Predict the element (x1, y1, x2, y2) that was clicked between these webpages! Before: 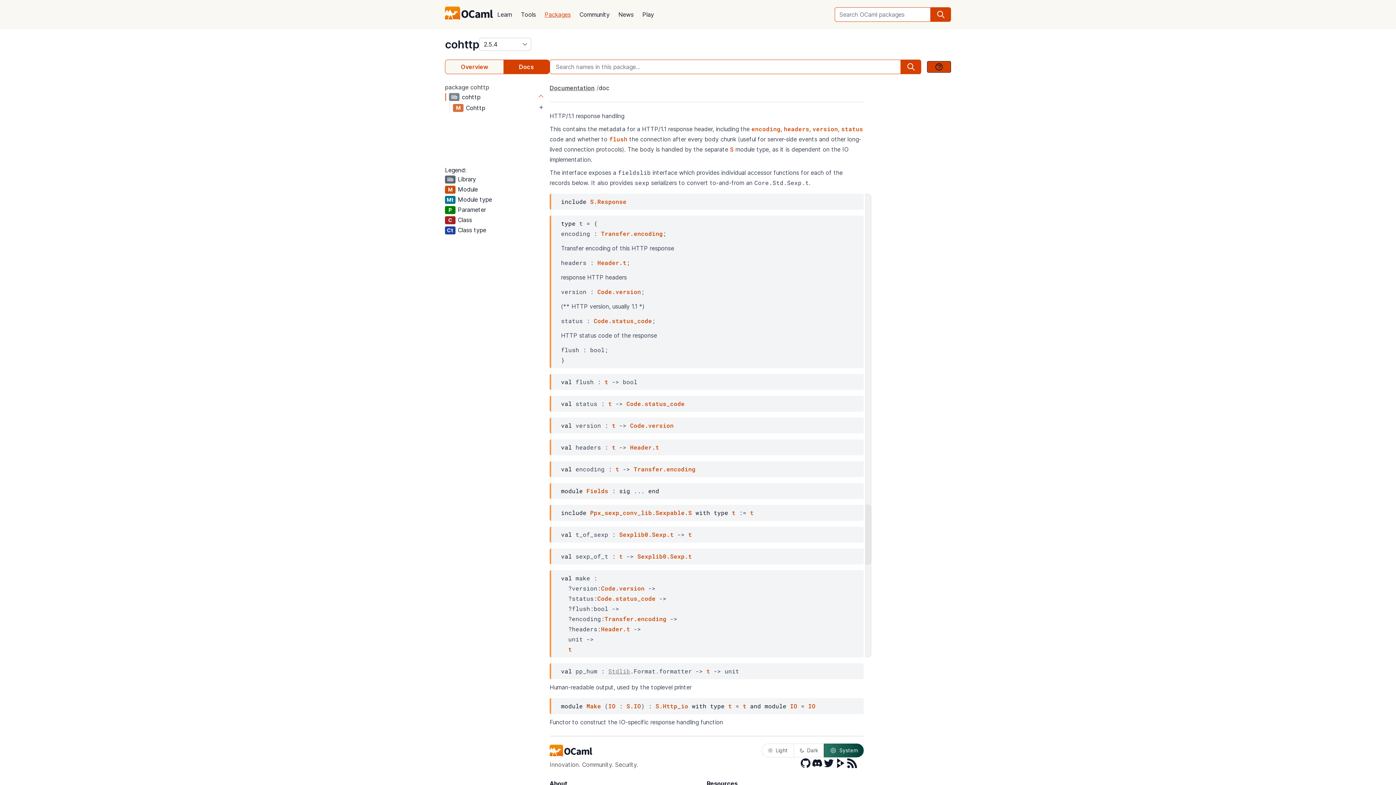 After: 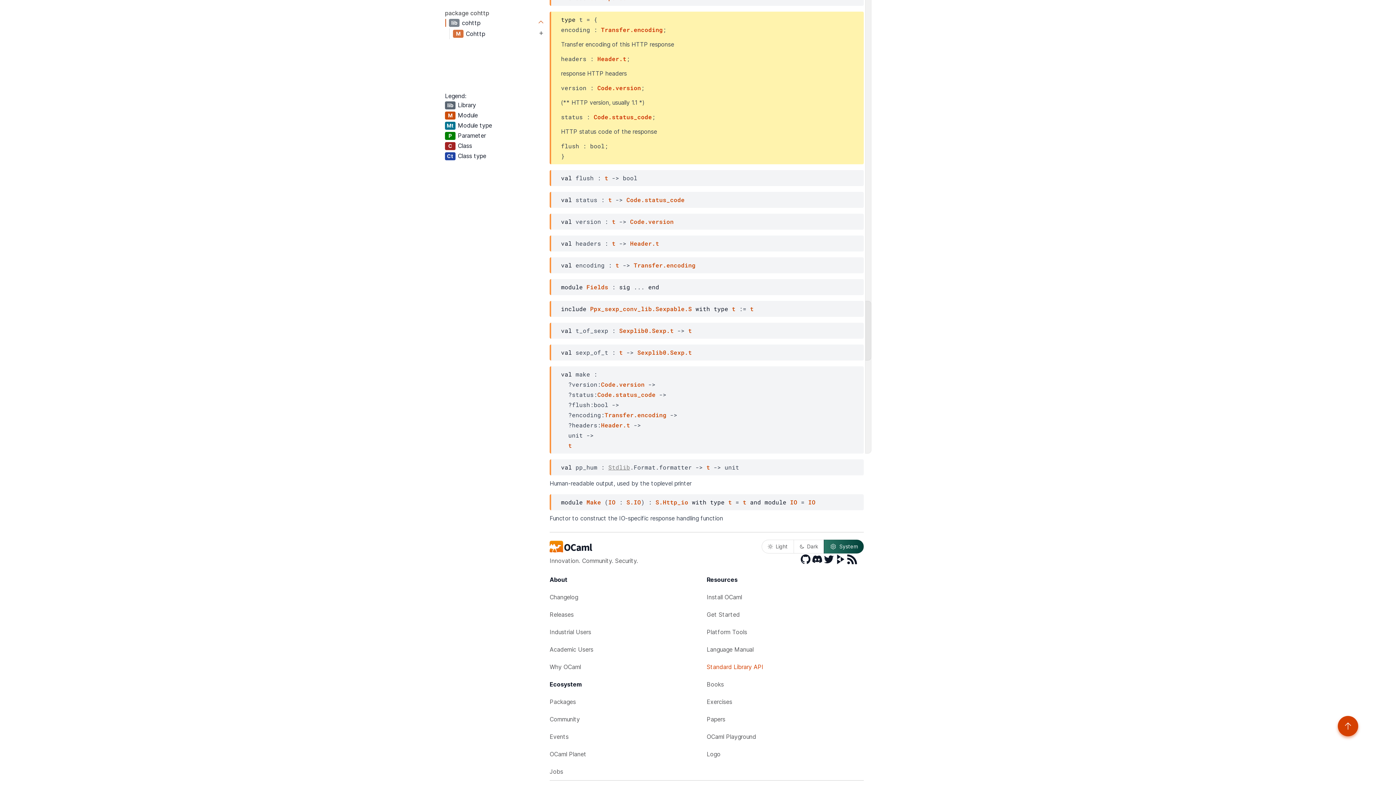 Action: label: t bbox: (706, 667, 710, 675)